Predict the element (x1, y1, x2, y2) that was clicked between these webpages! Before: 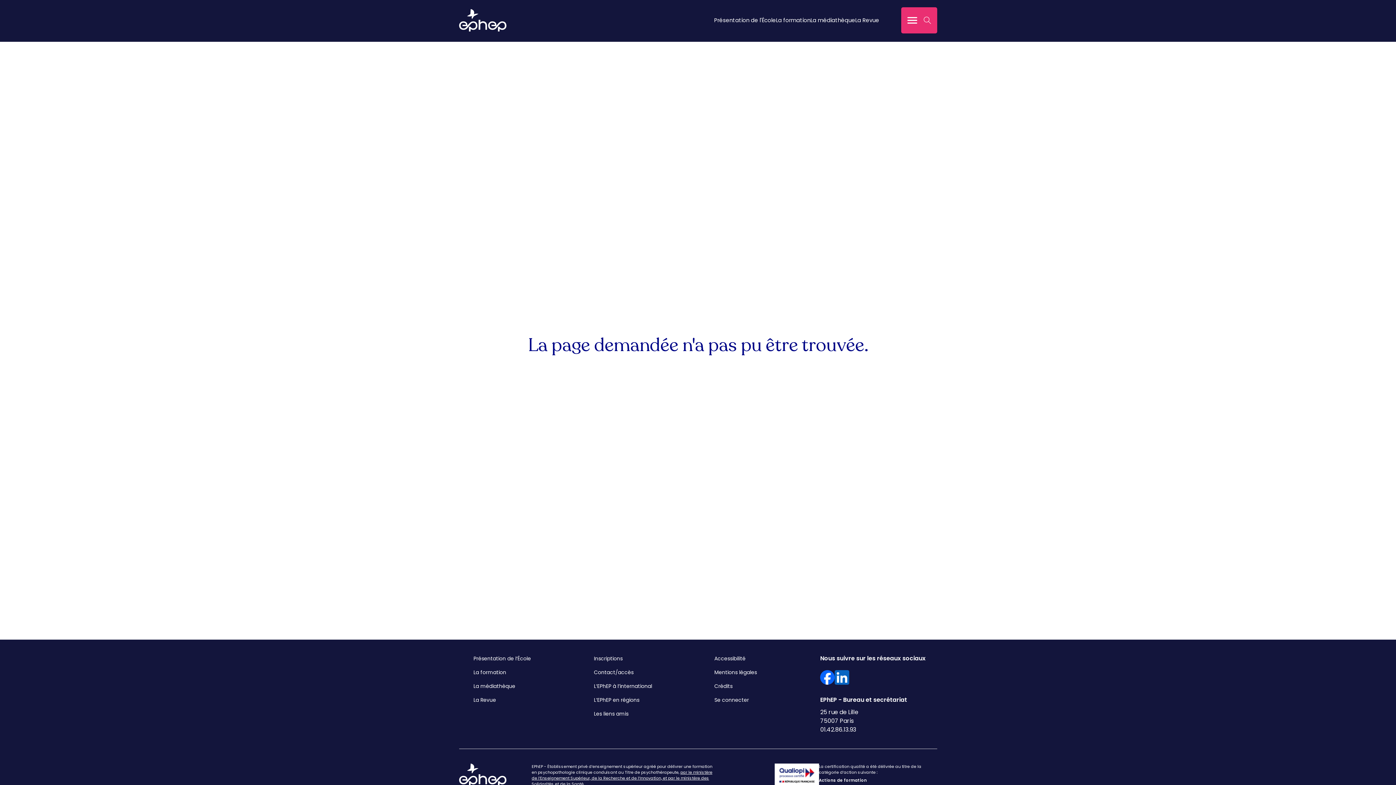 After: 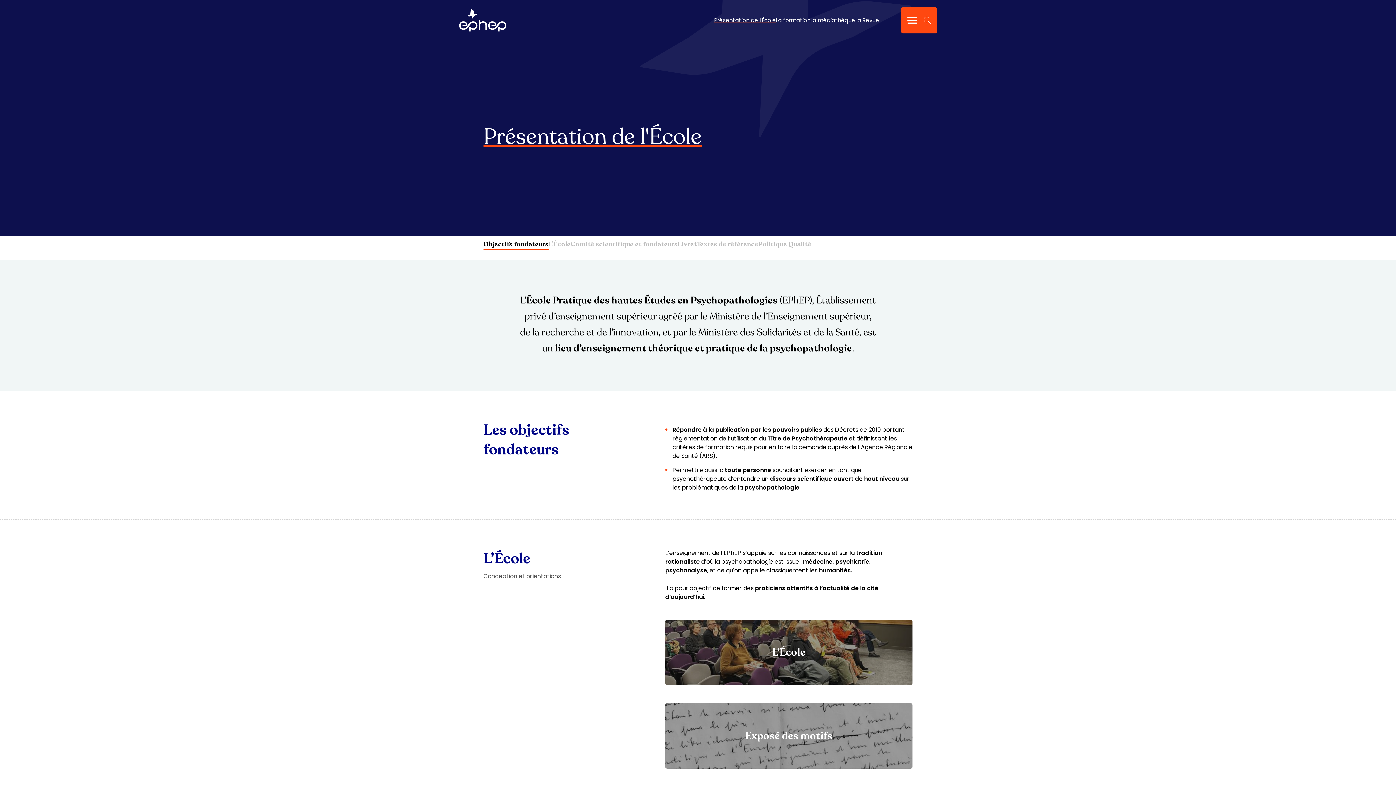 Action: bbox: (473, 655, 531, 662) label: Présentation de l’École